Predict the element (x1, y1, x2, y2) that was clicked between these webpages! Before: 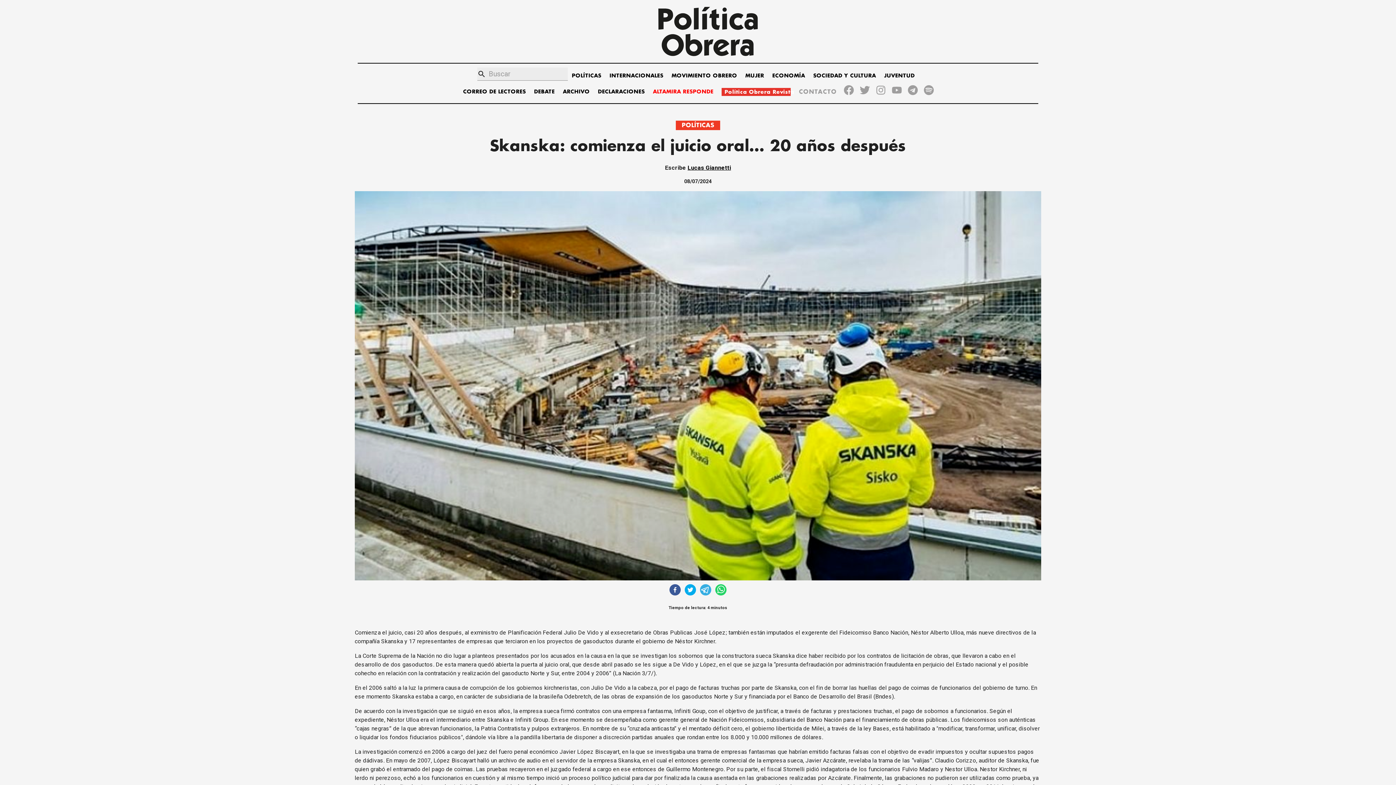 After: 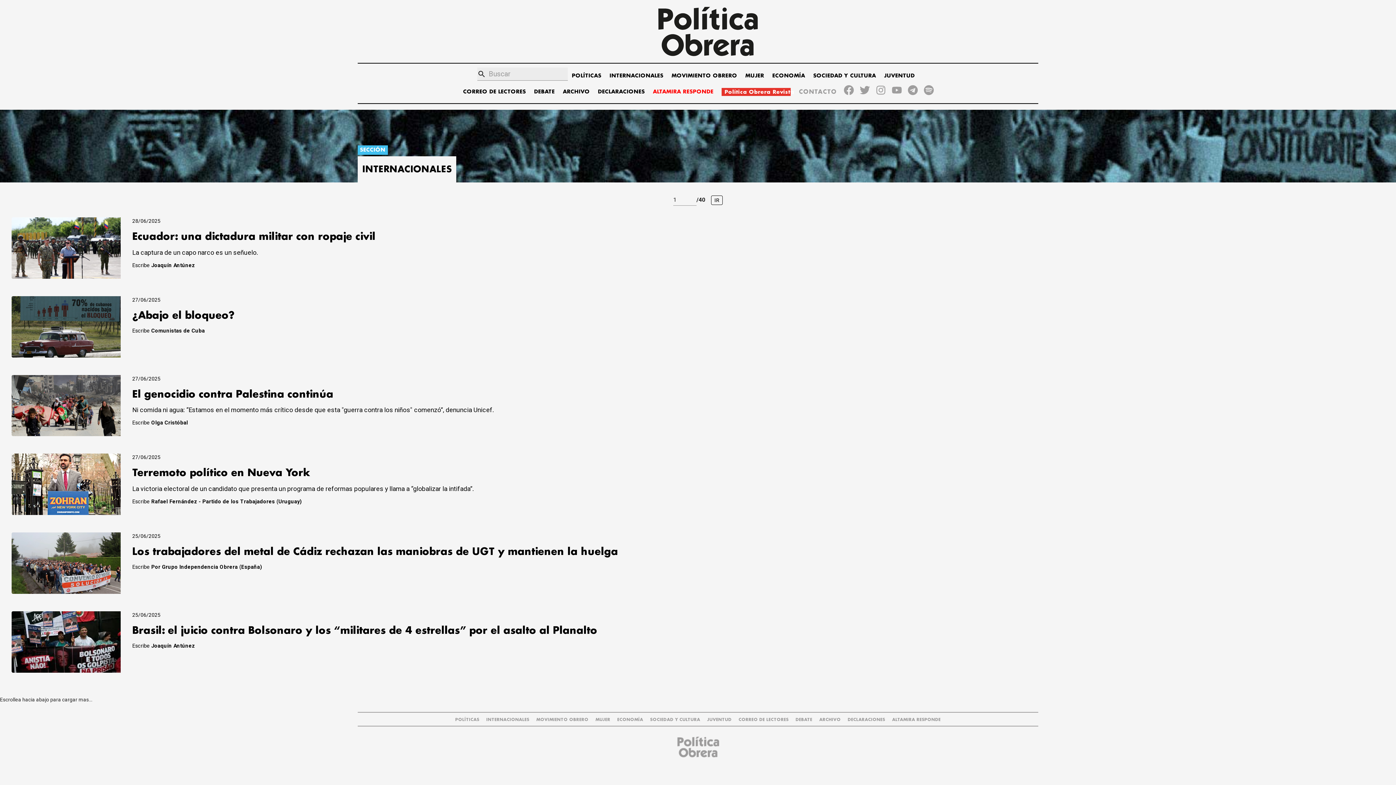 Action: bbox: (609, 71, 663, 80) label: INTERNACIONALES